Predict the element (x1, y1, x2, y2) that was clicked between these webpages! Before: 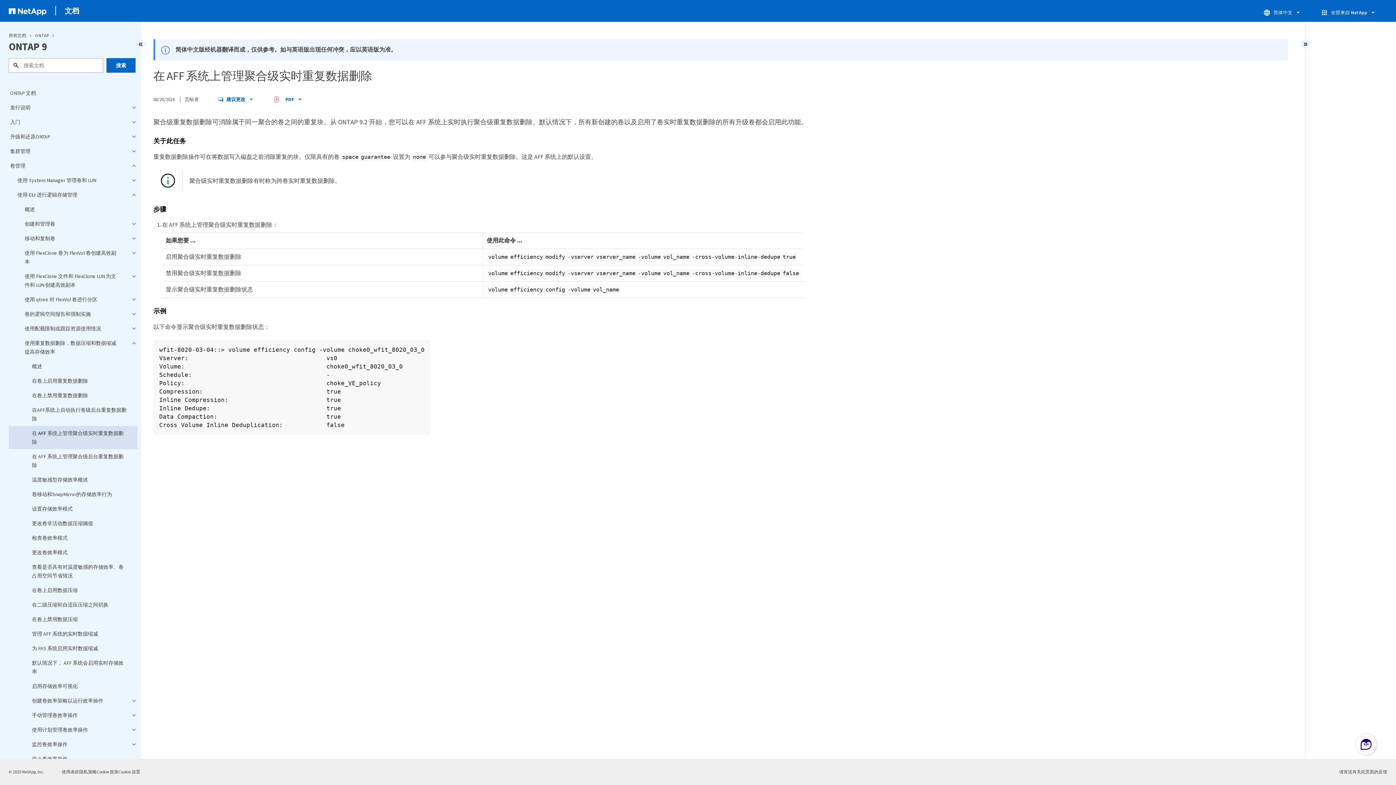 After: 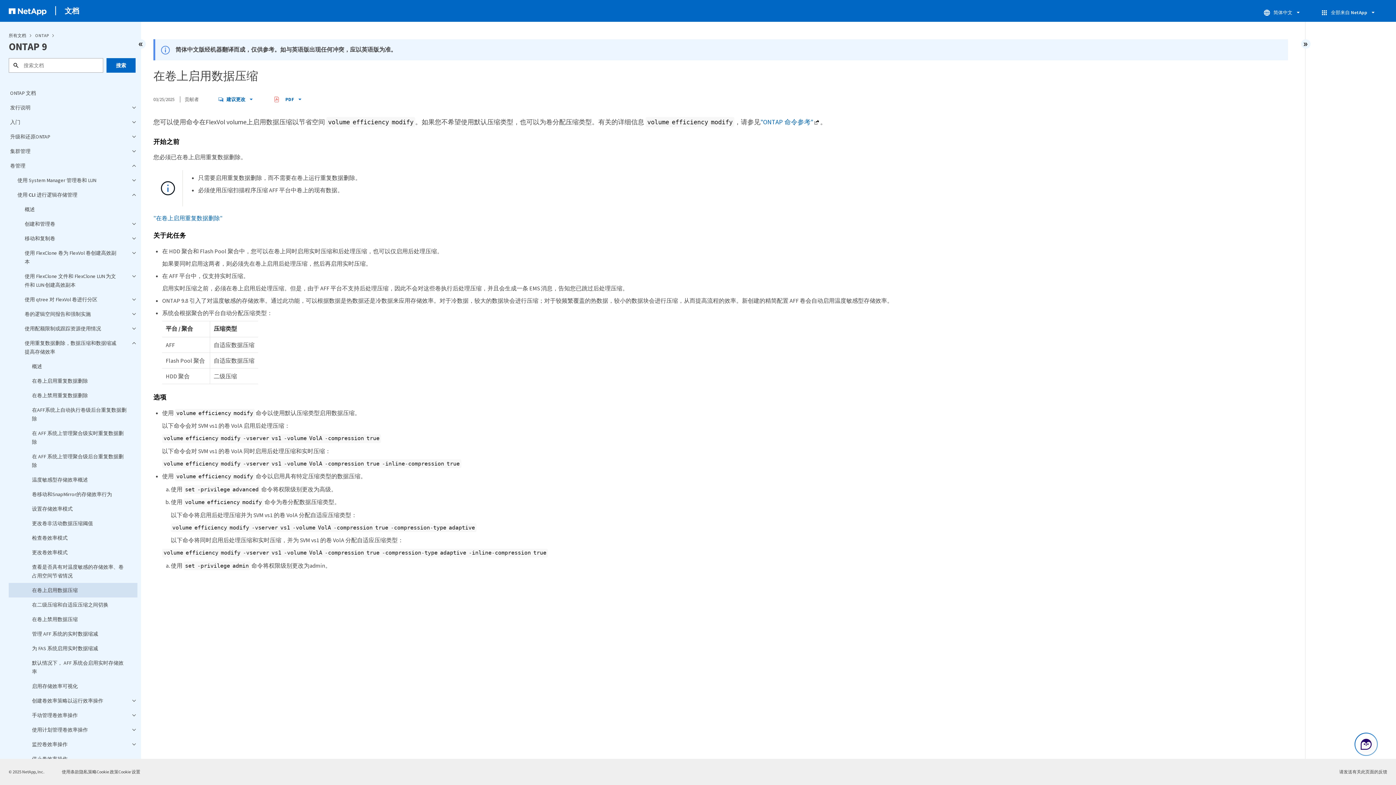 Action: bbox: (8, 583, 137, 597) label: 在卷上启用数据压缩